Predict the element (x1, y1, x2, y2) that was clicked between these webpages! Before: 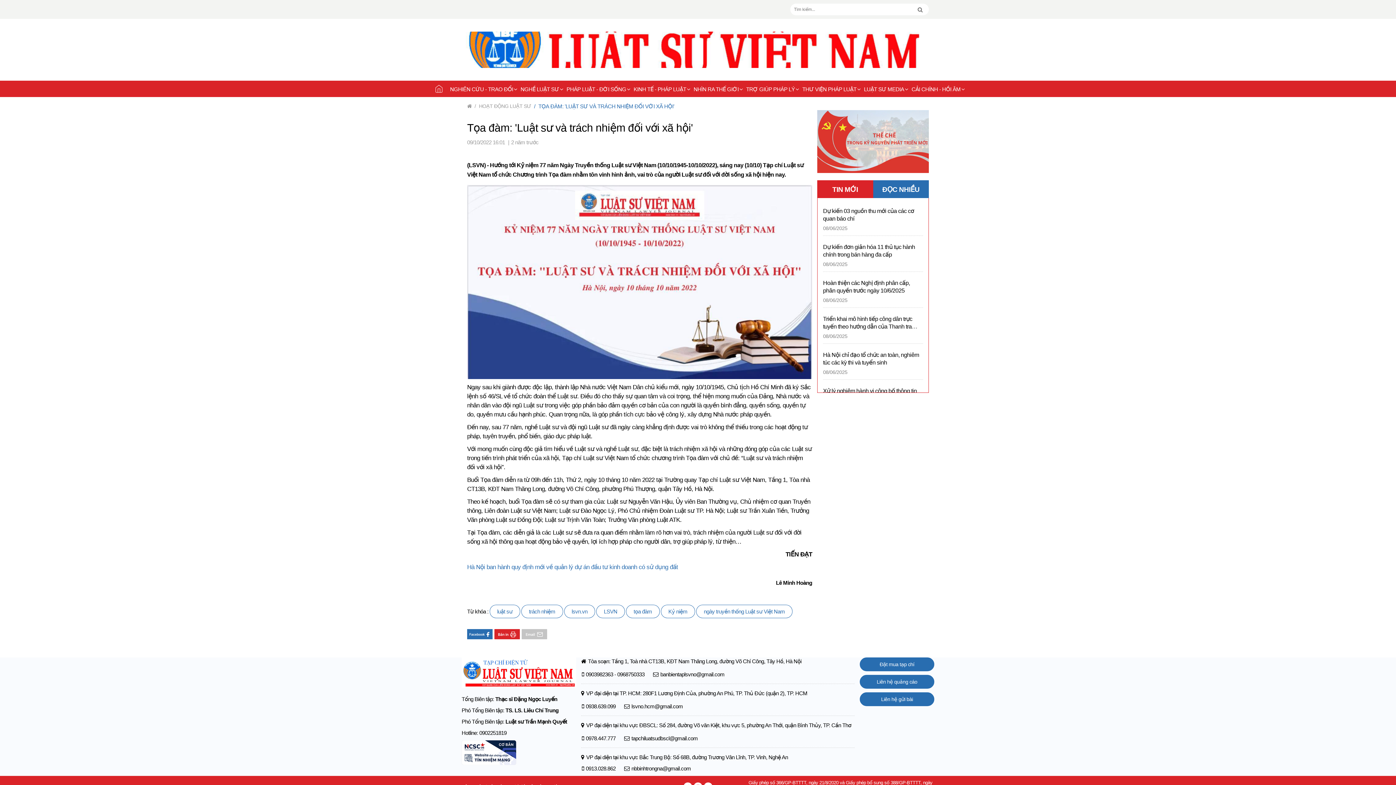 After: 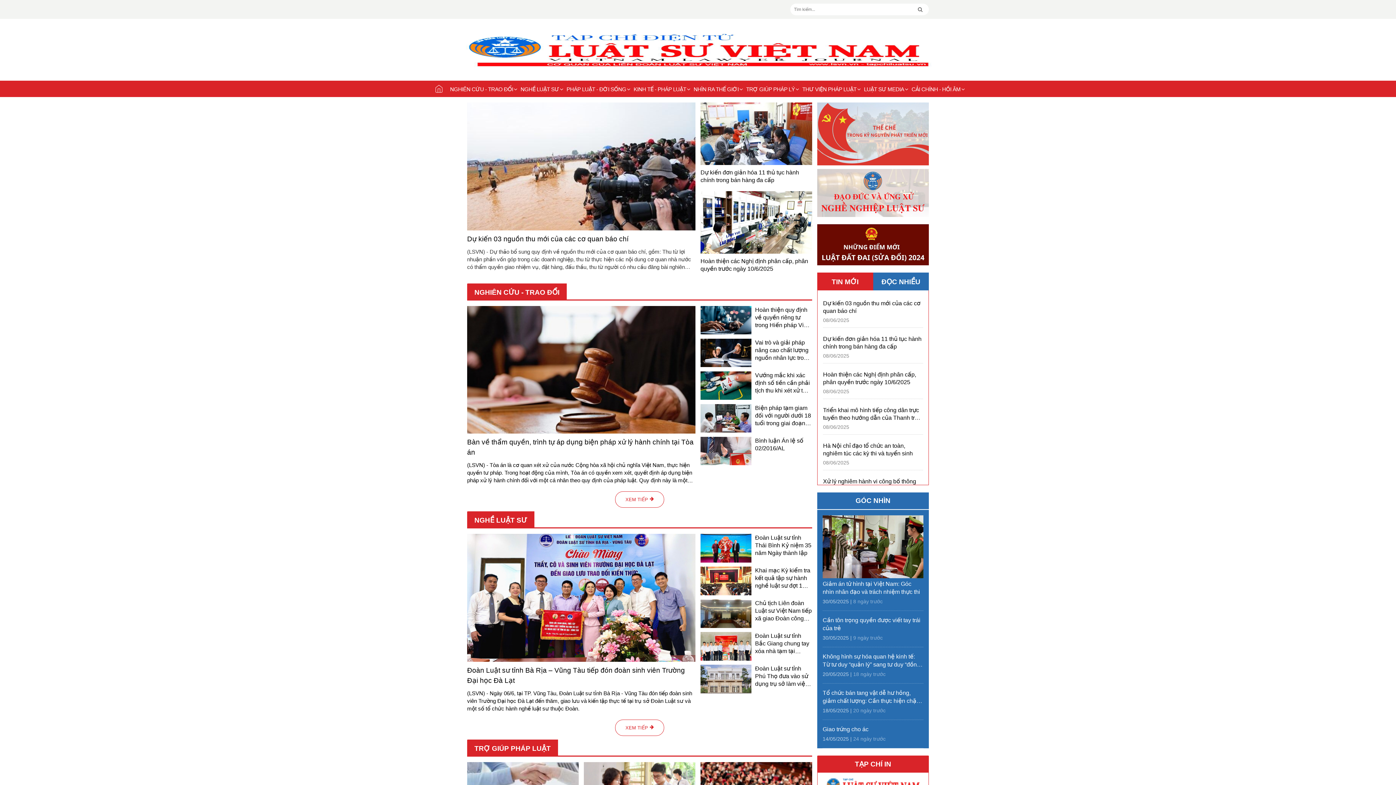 Action: bbox: (431, 82, 446, 98)